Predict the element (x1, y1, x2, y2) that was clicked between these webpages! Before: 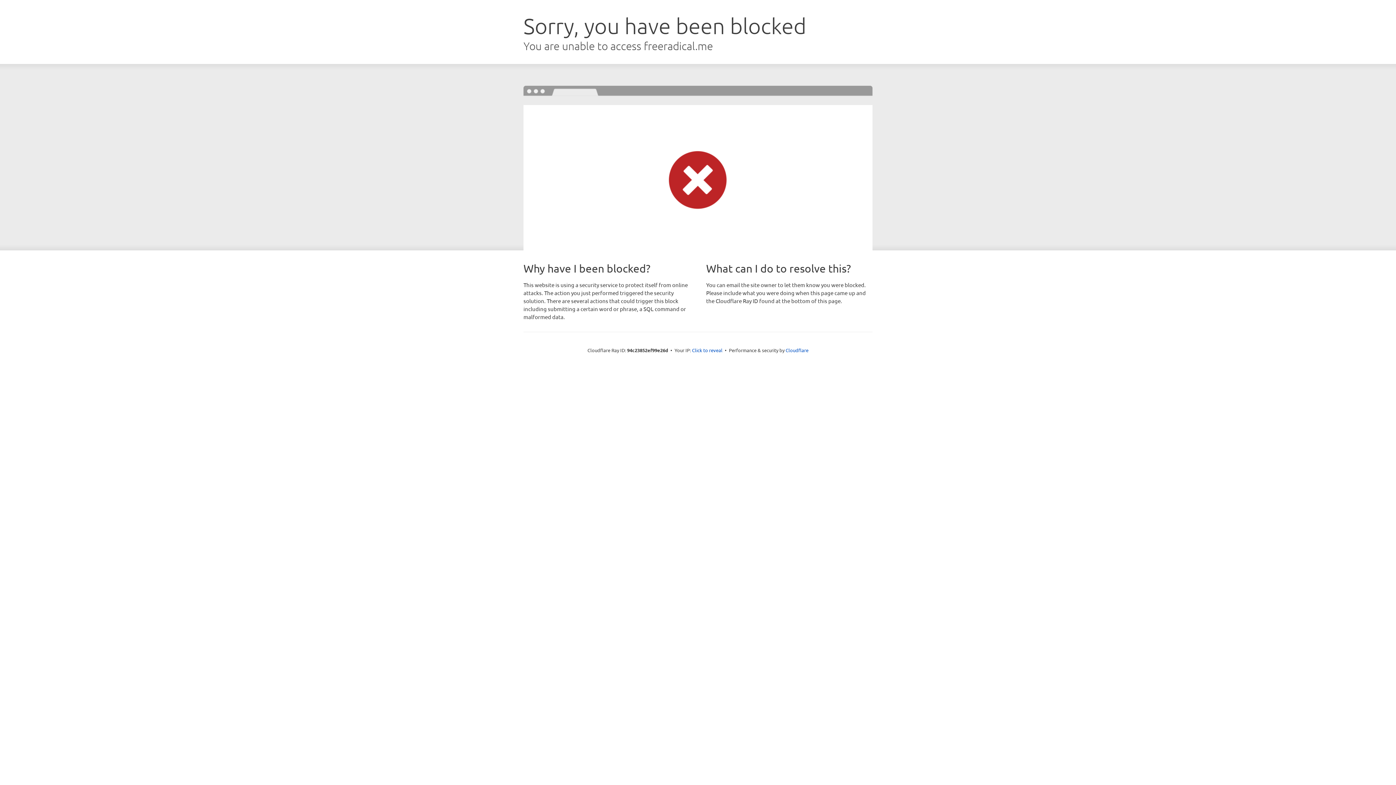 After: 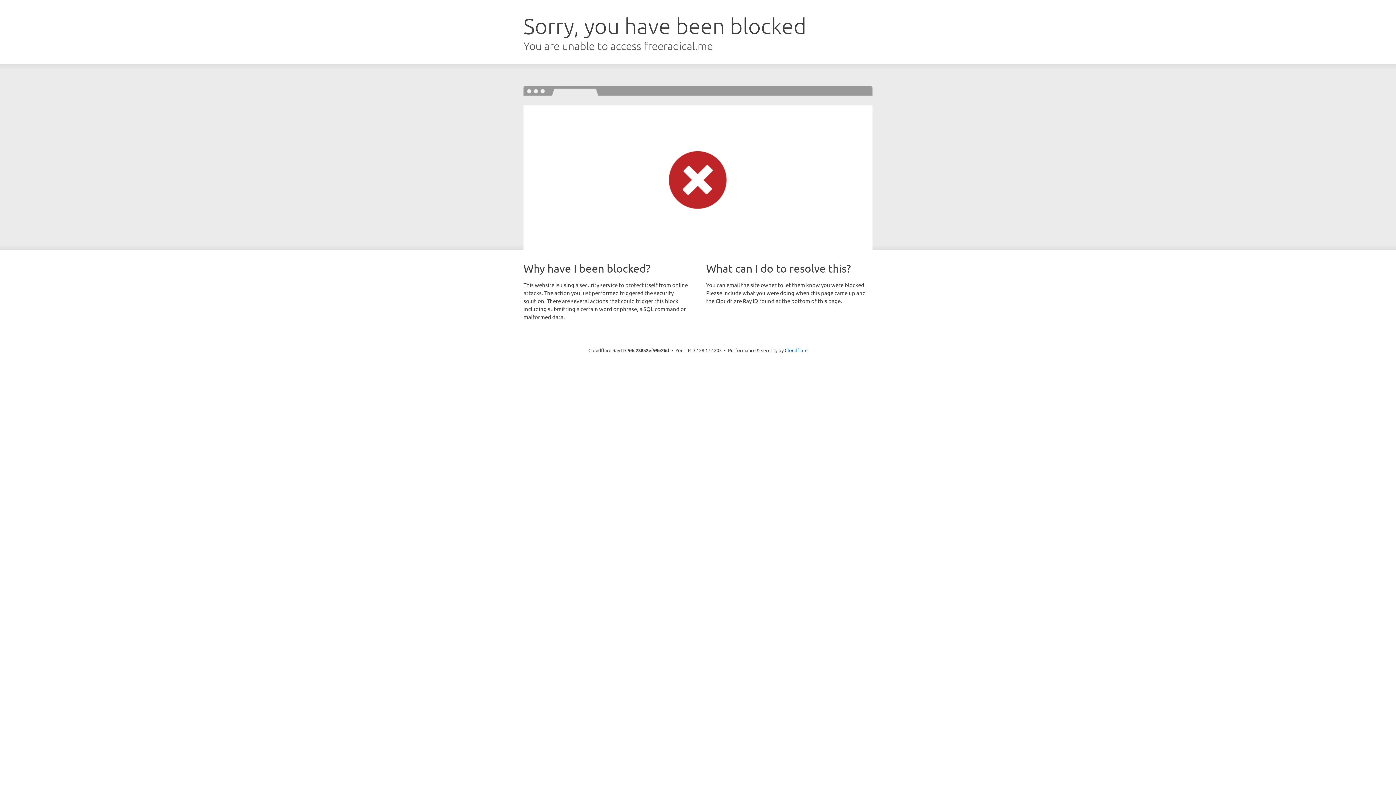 Action: label: Click to reveal bbox: (692, 346, 722, 353)